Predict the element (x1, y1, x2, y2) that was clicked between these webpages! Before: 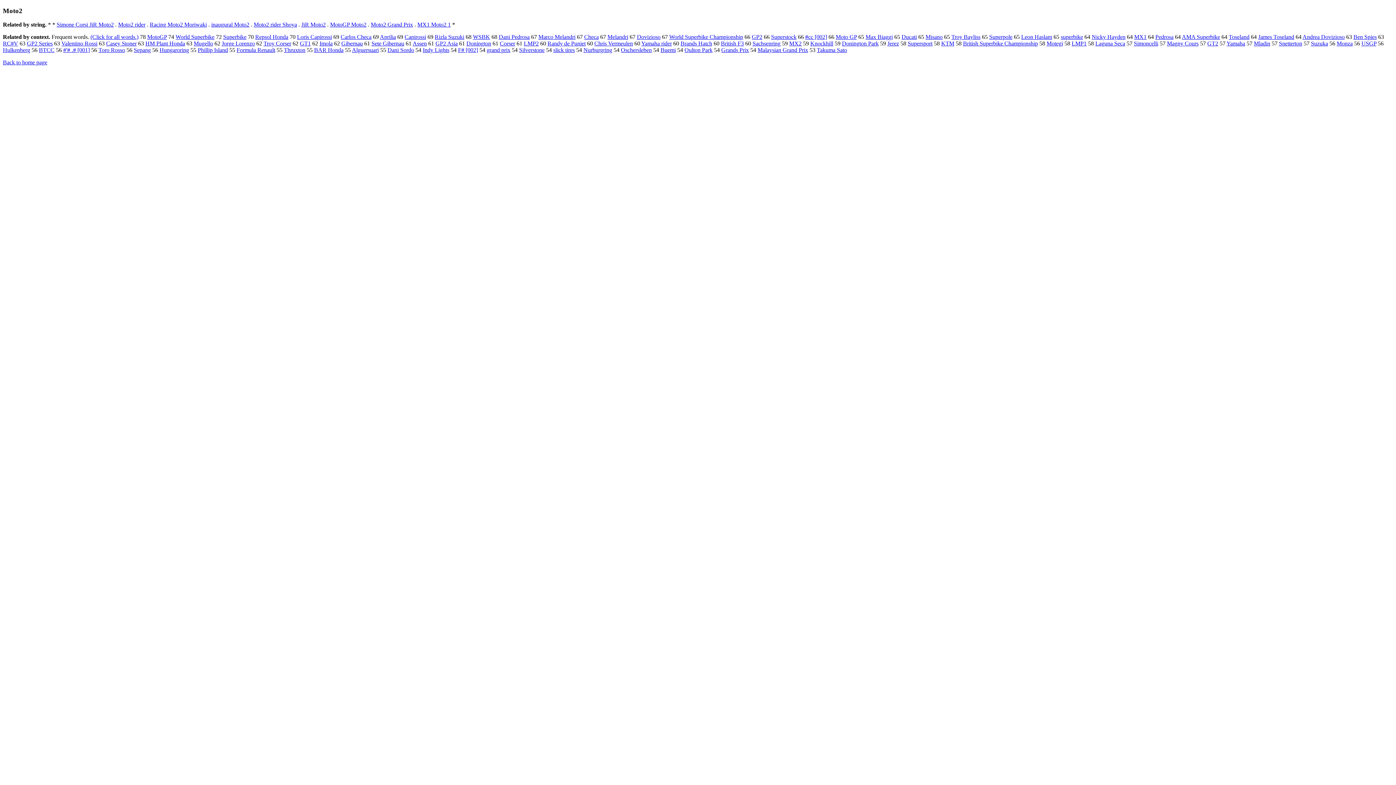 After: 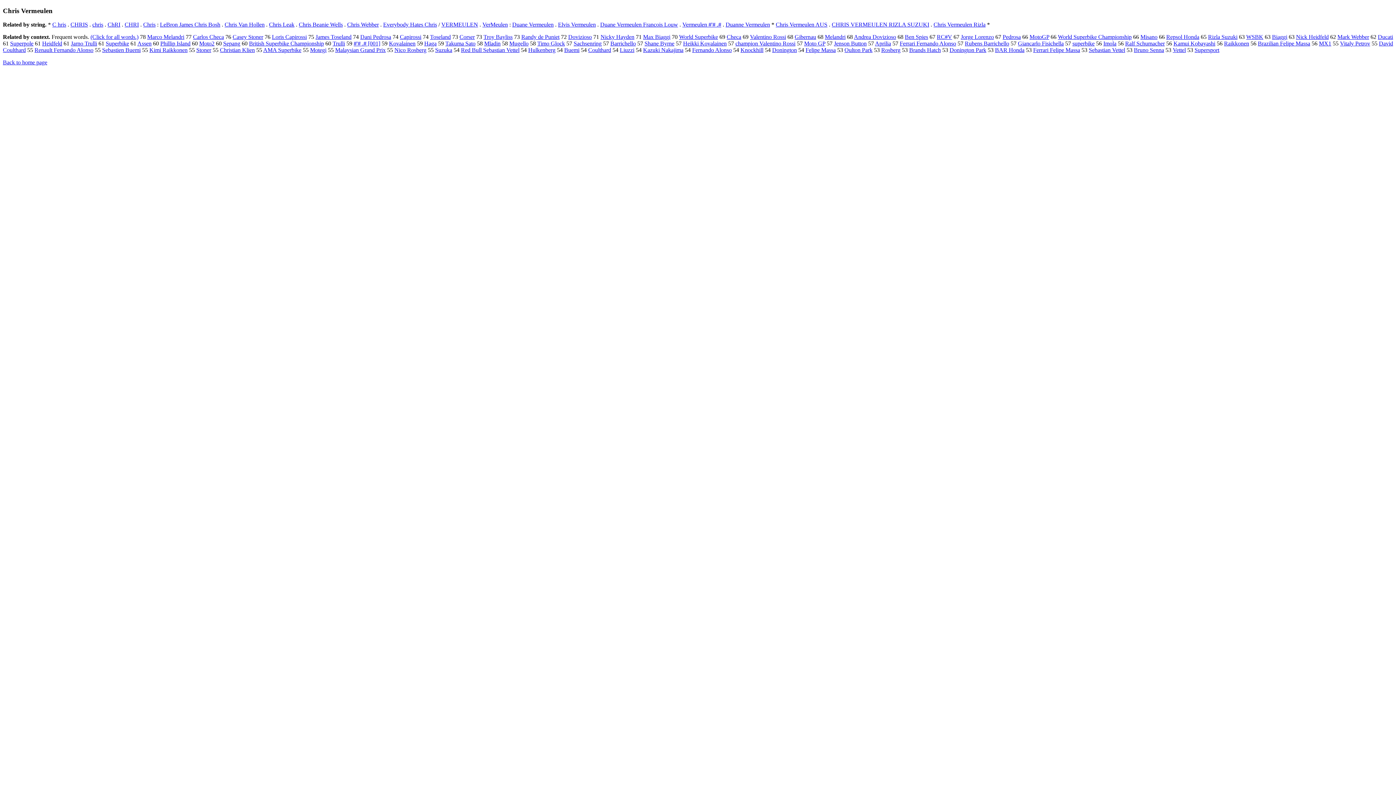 Action: label: Chris Vermeulen bbox: (594, 40, 633, 46)